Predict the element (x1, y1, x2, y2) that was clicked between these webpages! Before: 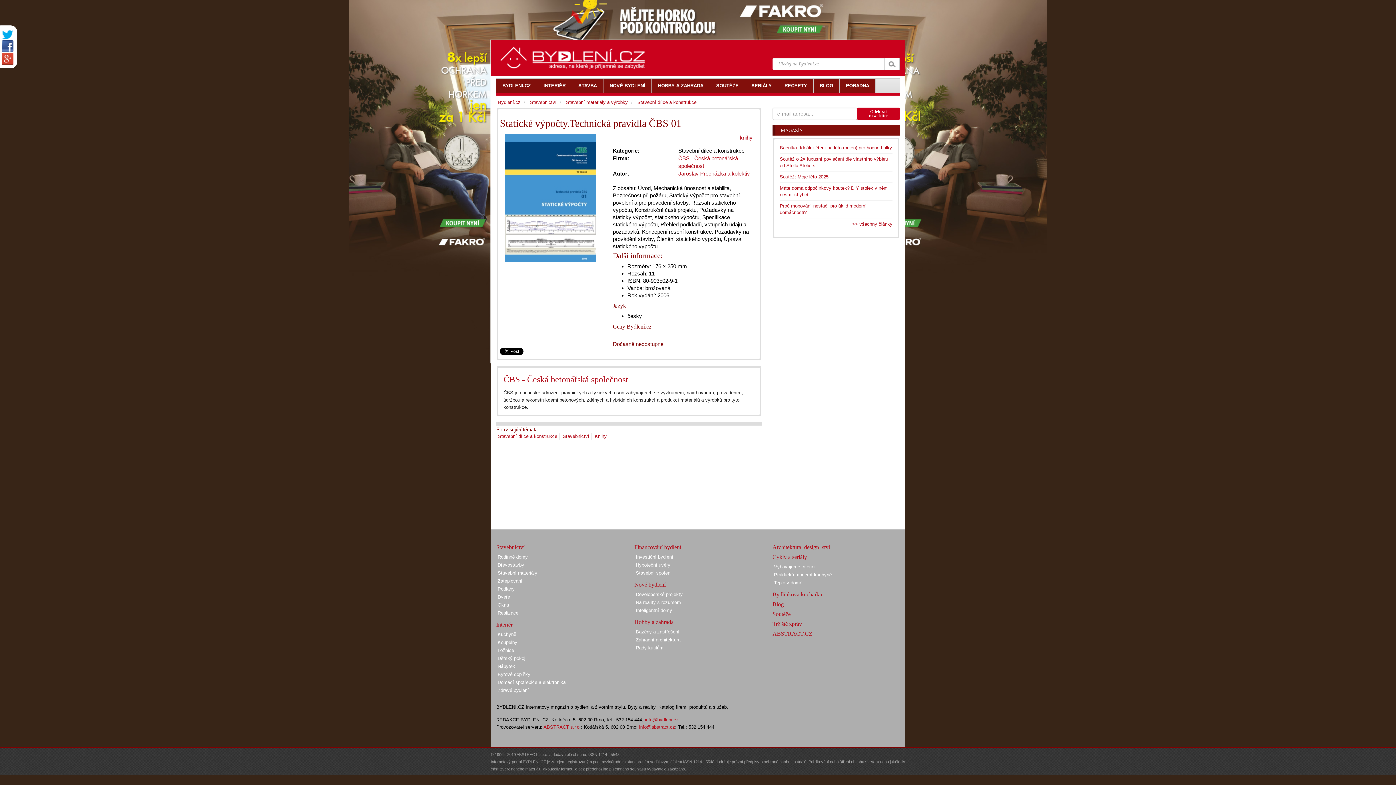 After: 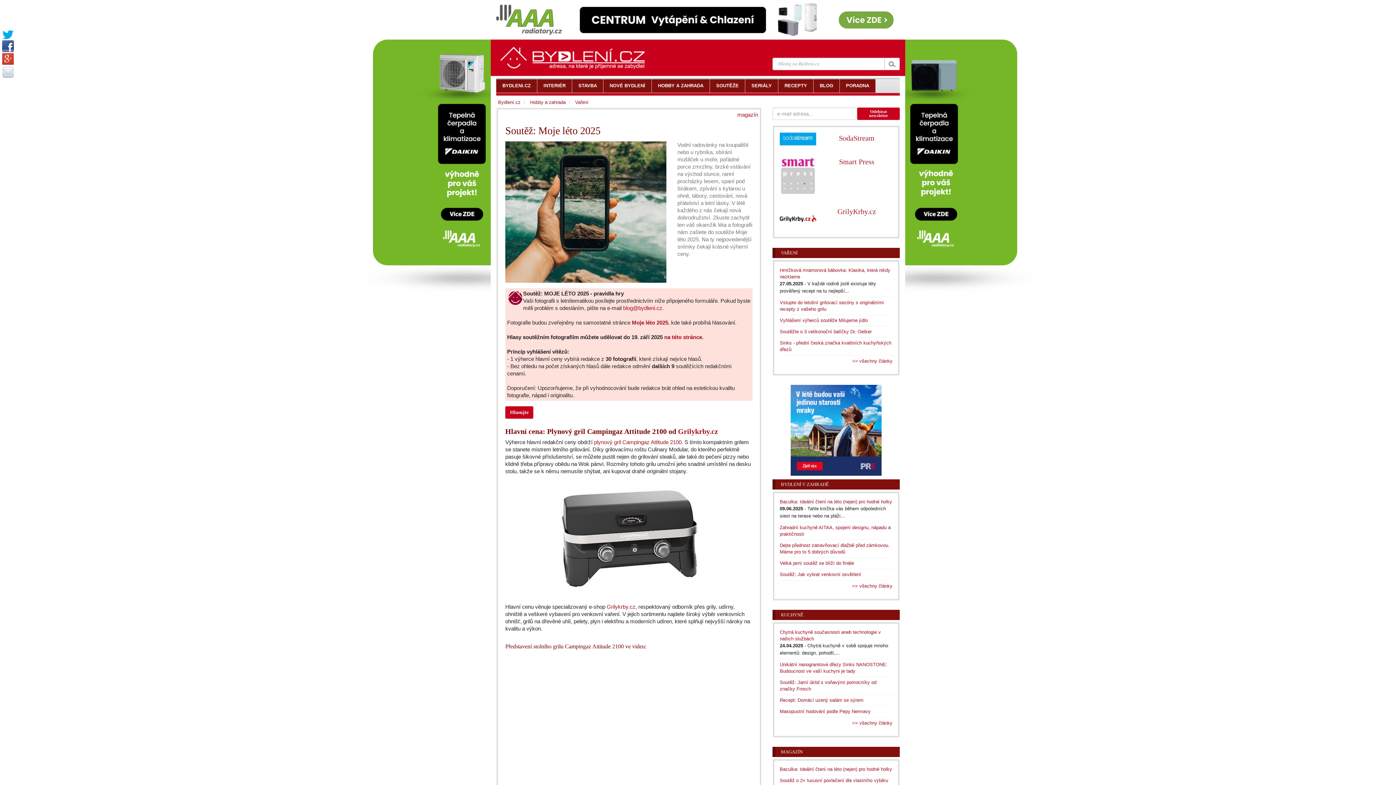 Action: label: Soutěž: Moje léto 2025 bbox: (780, 174, 828, 179)